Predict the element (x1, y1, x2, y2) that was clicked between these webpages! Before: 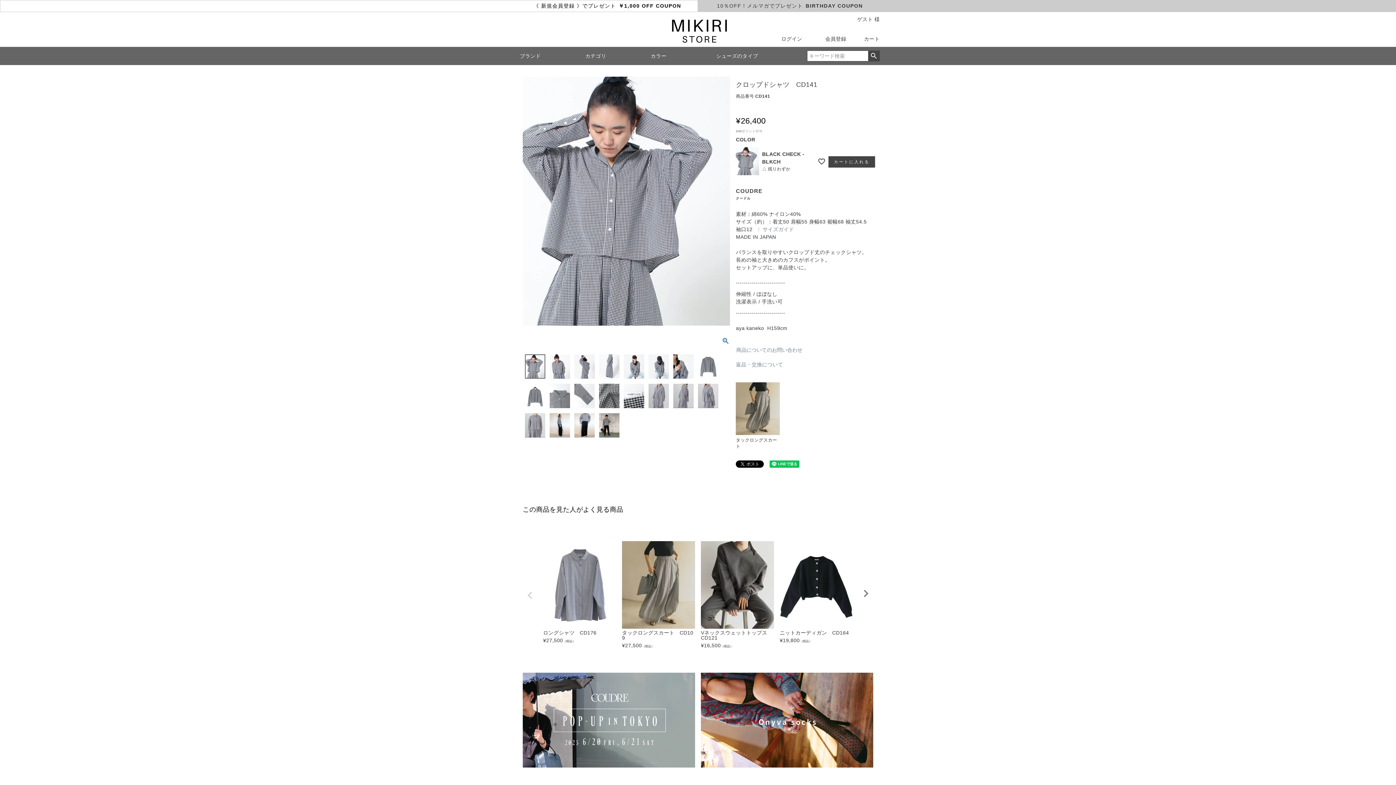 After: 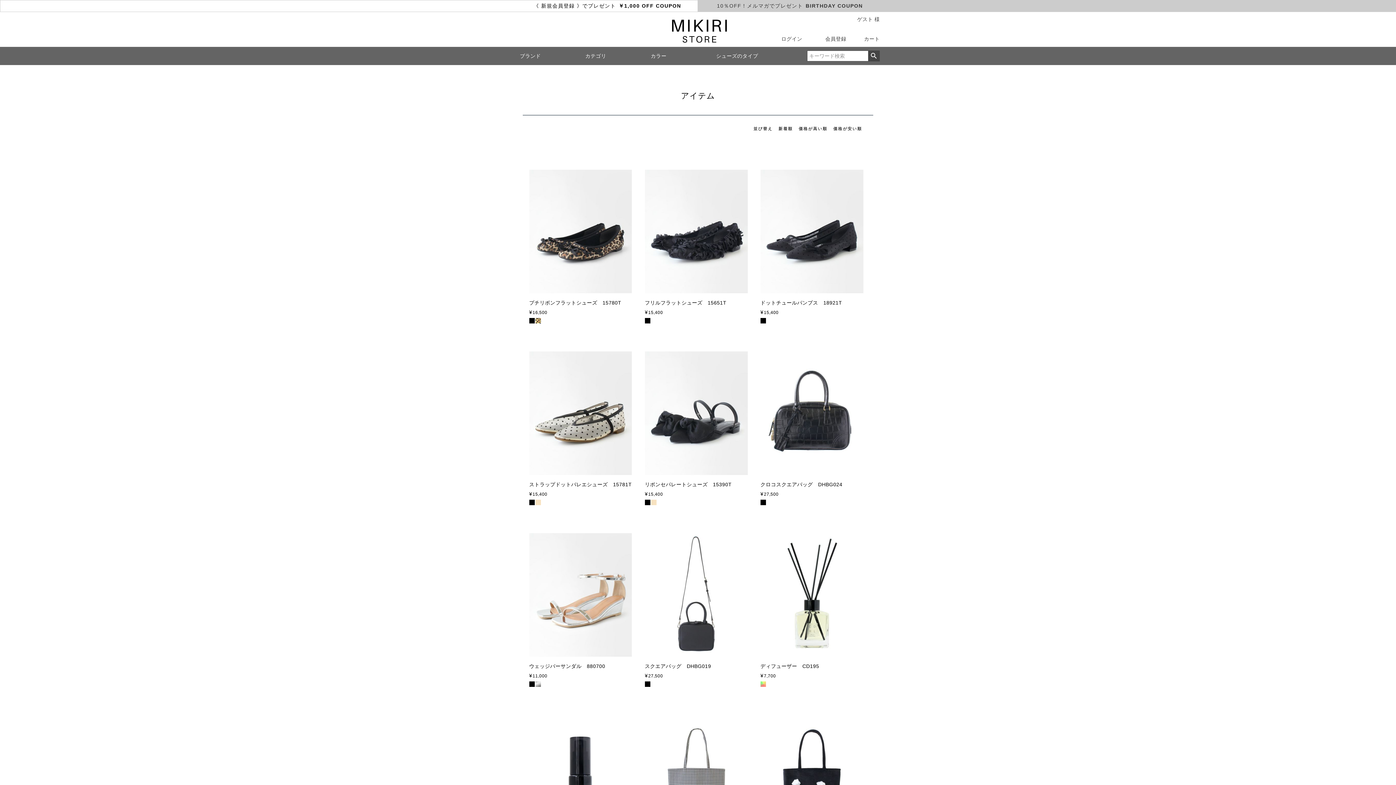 Action: bbox: (585, 46, 647, 65) label: カテゴリ